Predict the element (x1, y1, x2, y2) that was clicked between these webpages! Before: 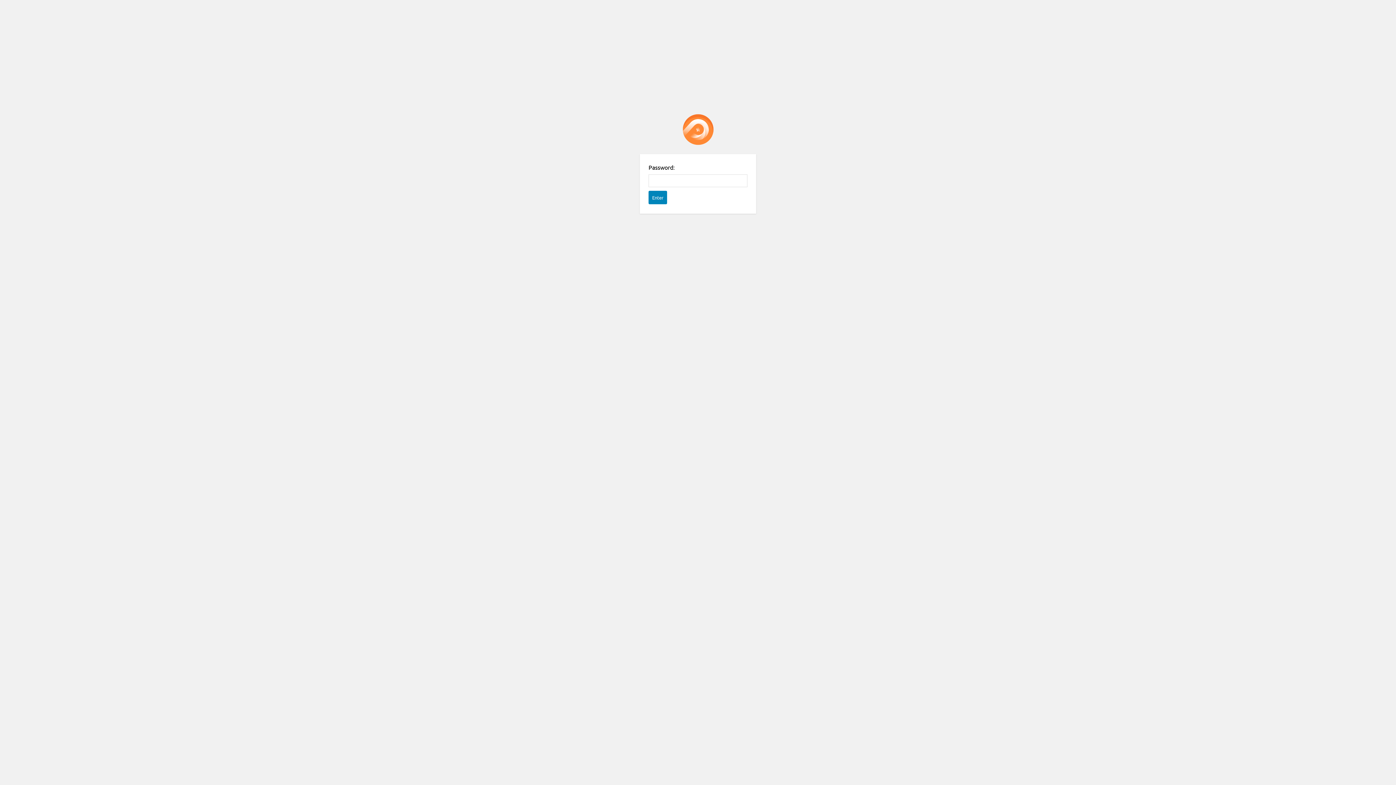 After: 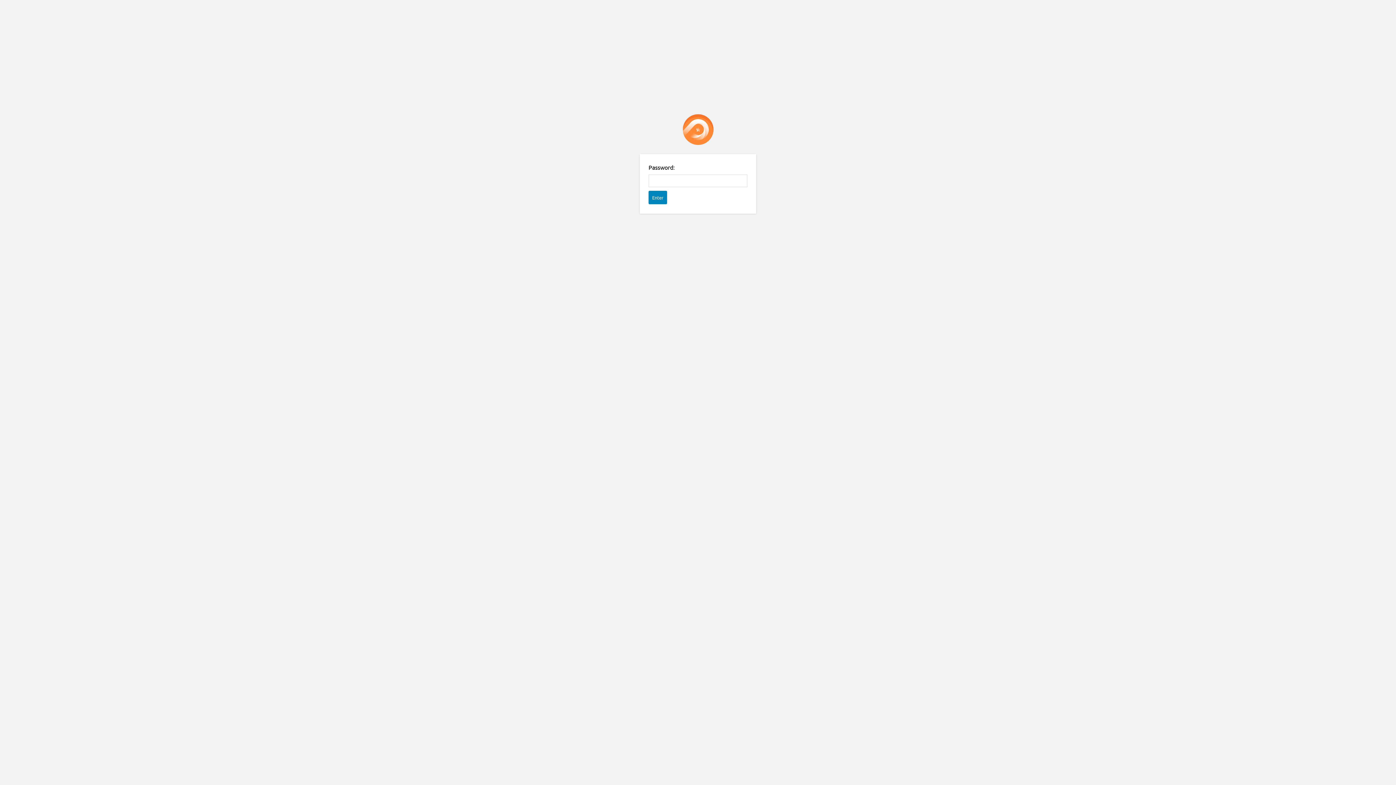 Action: bbox: (682, 114, 713, 145) label: Password Protect WordPress plugin